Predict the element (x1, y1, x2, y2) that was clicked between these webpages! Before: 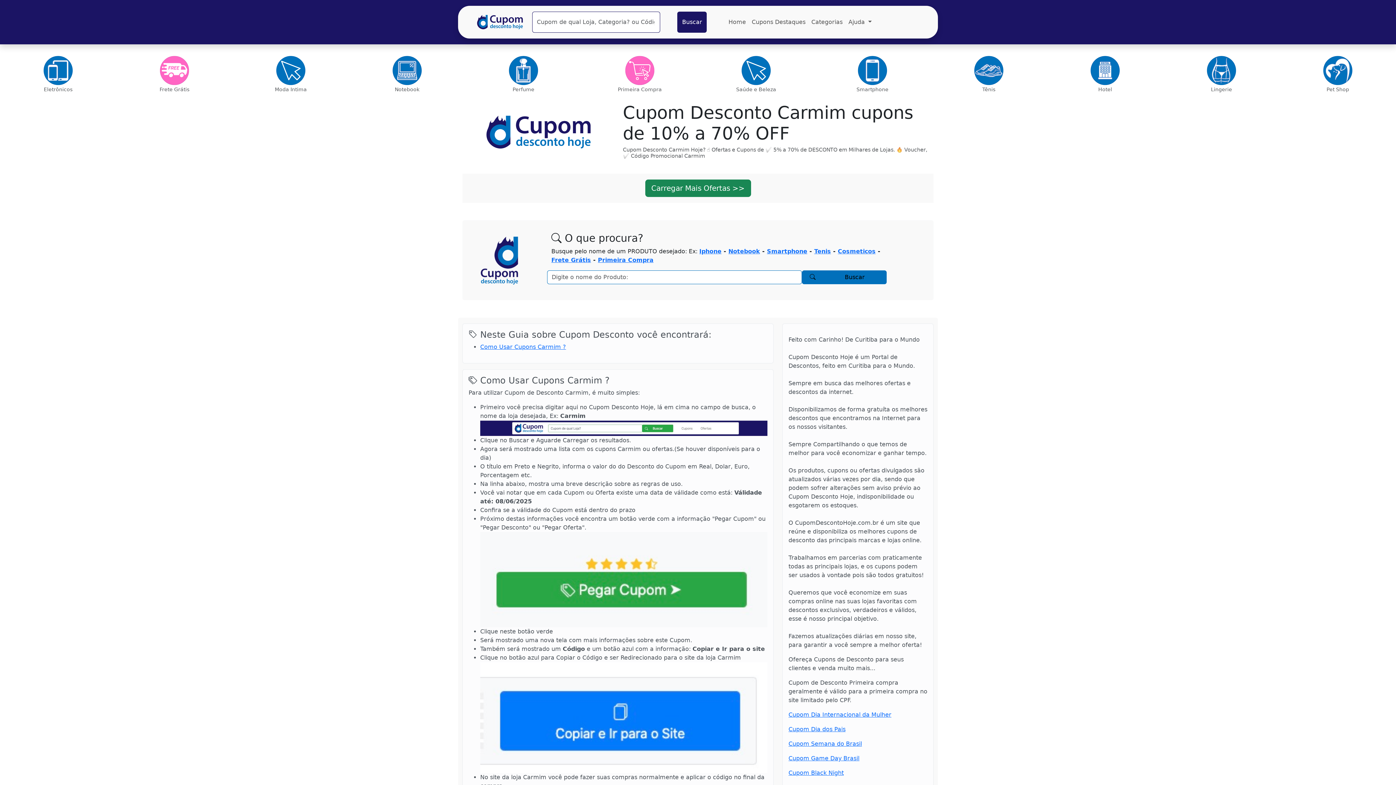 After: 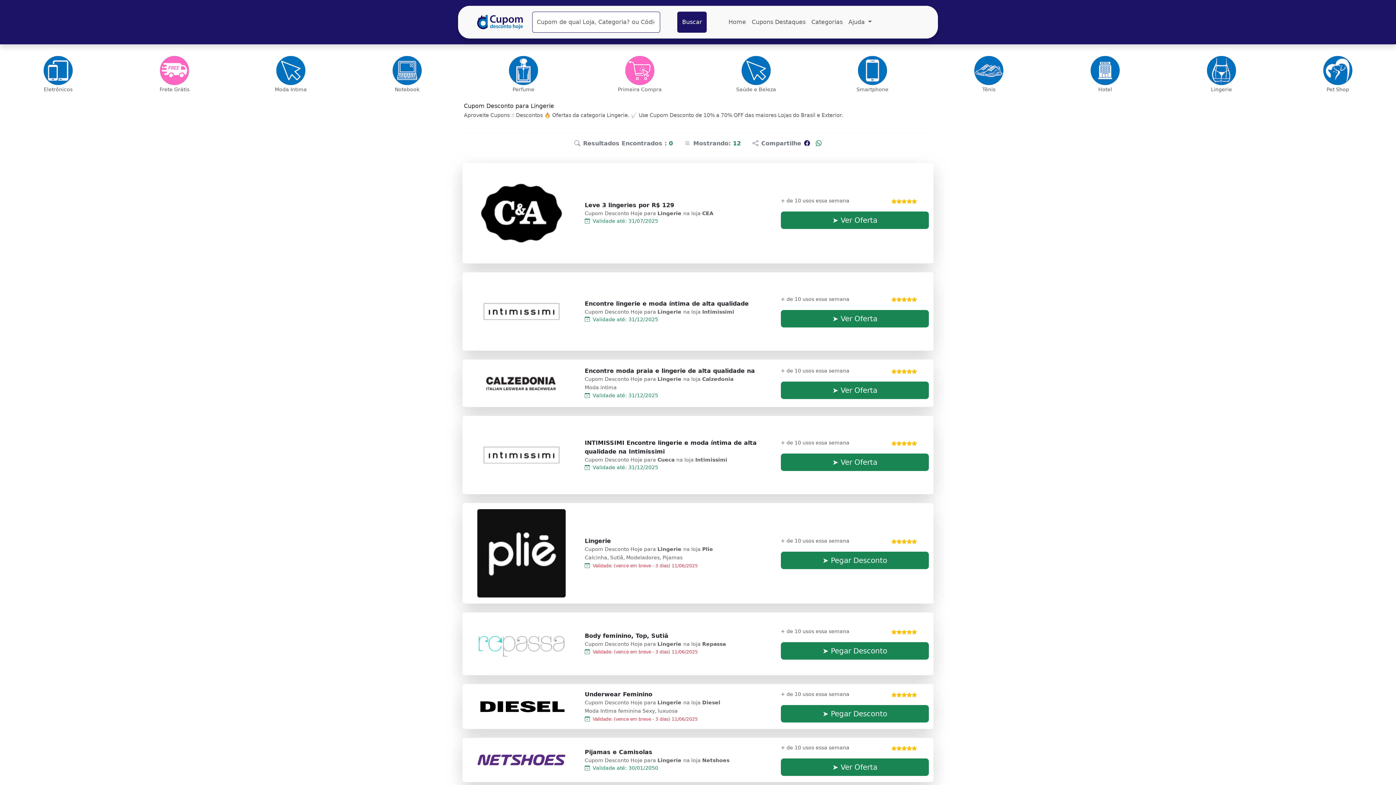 Action: bbox: (1168, 56, 1275, 85)